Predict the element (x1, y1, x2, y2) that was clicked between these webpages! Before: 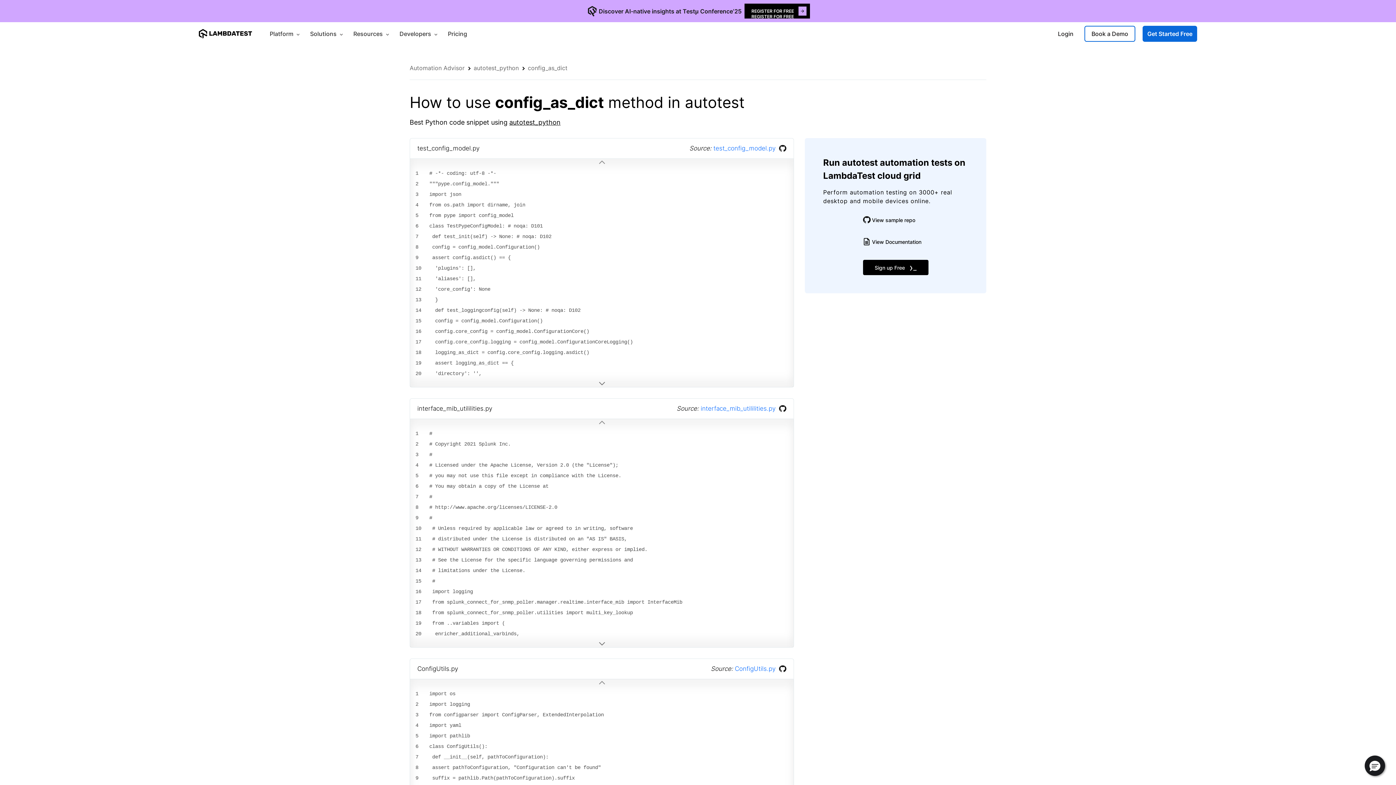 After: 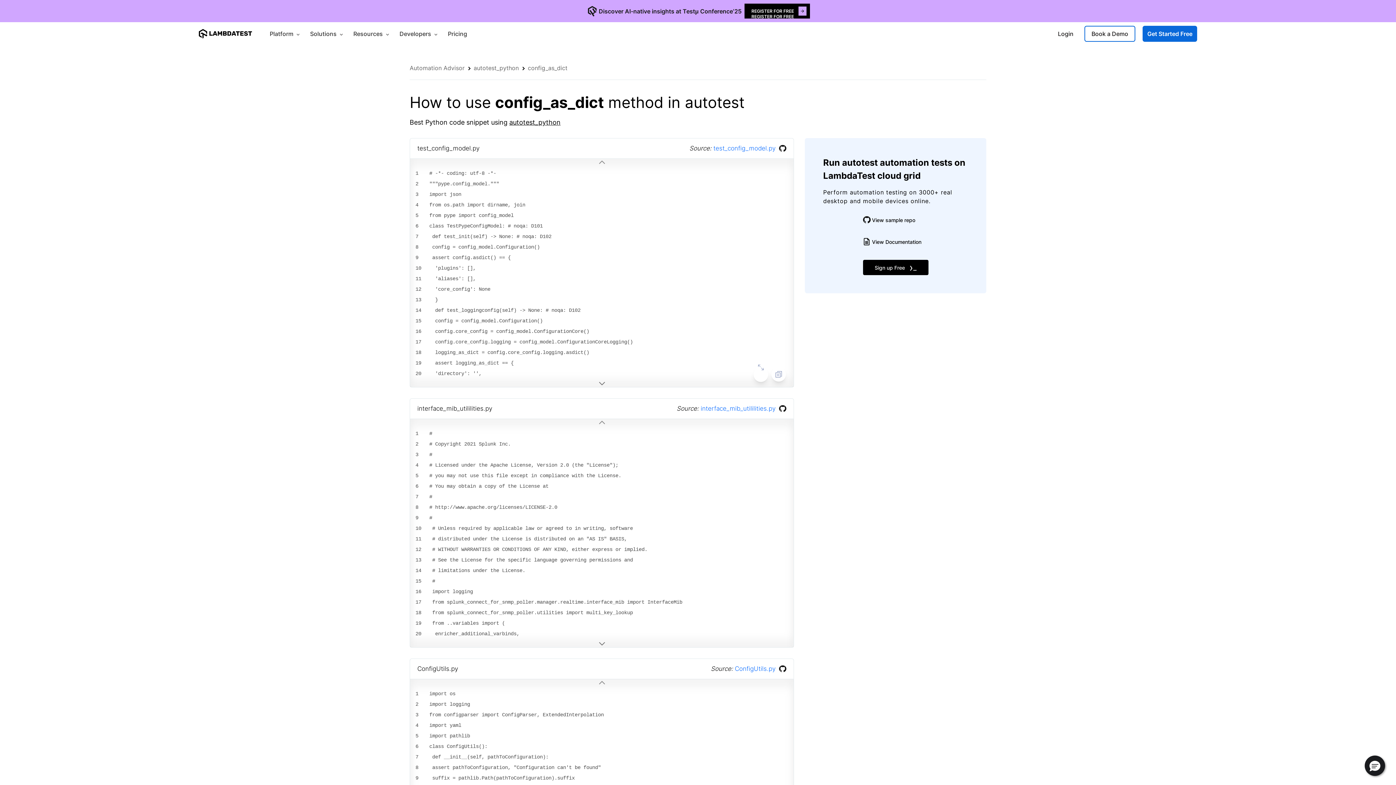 Action: bbox: (775, 145, 786, 152)